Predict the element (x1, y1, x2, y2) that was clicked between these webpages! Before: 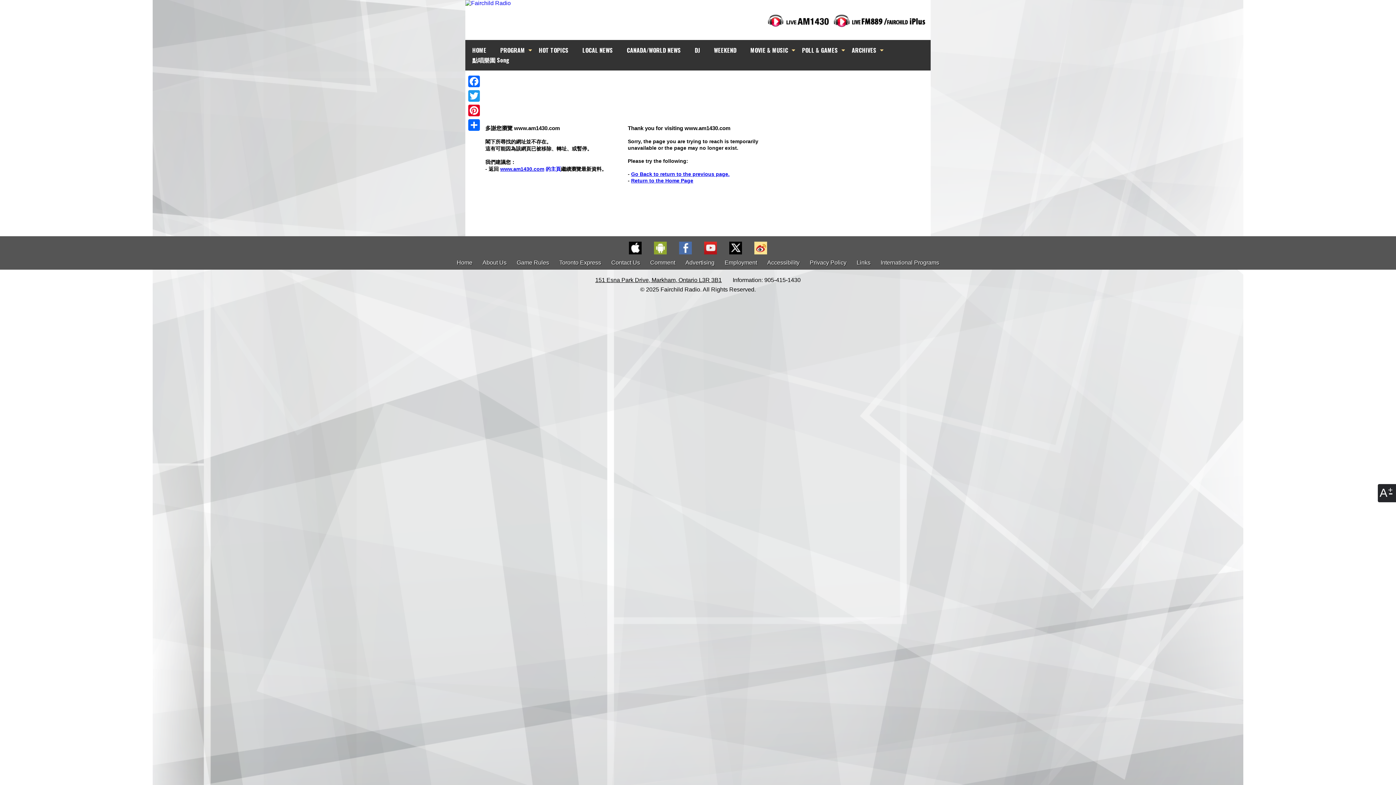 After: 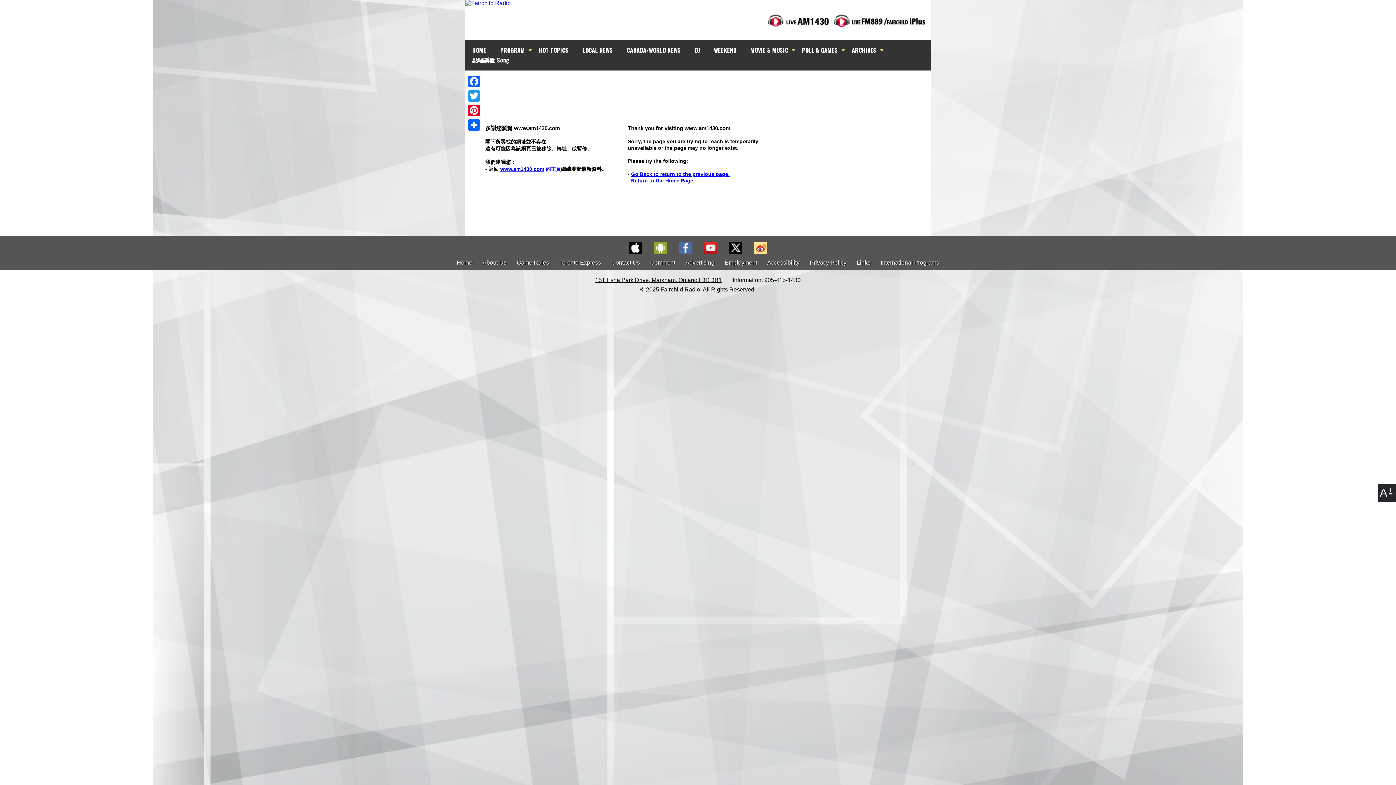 Action: bbox: (623, 236, 647, 256)